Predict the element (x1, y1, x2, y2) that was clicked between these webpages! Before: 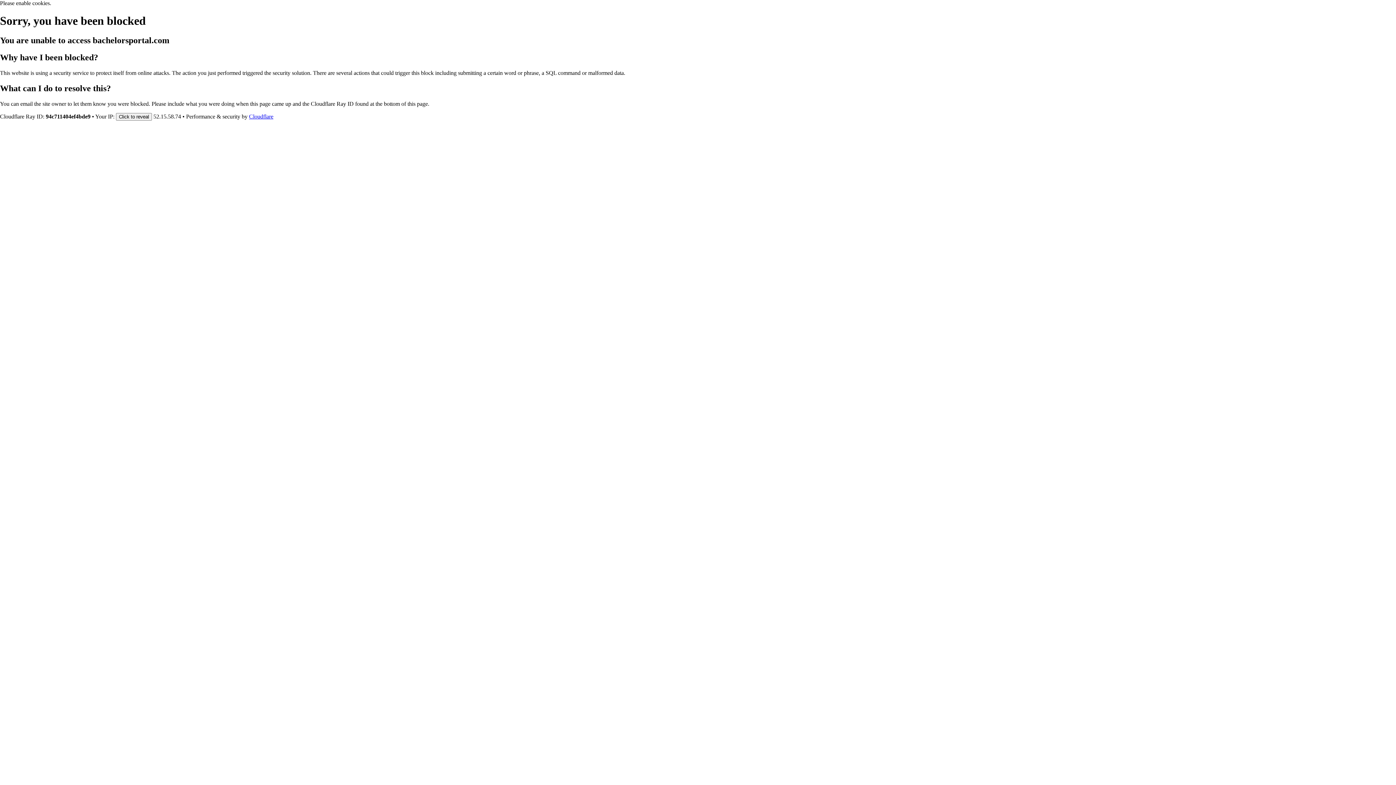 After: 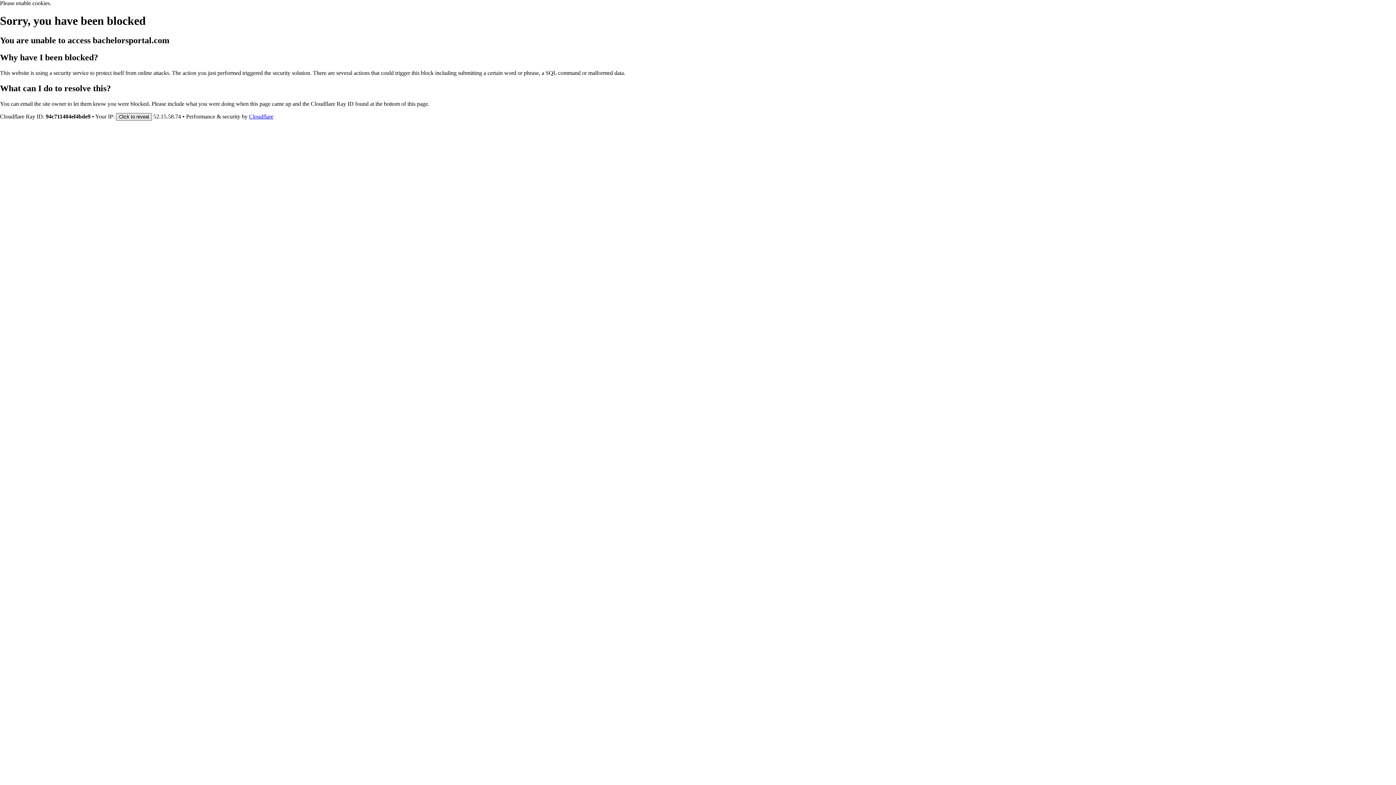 Action: bbox: (116, 112, 152, 120) label: Click to reveal